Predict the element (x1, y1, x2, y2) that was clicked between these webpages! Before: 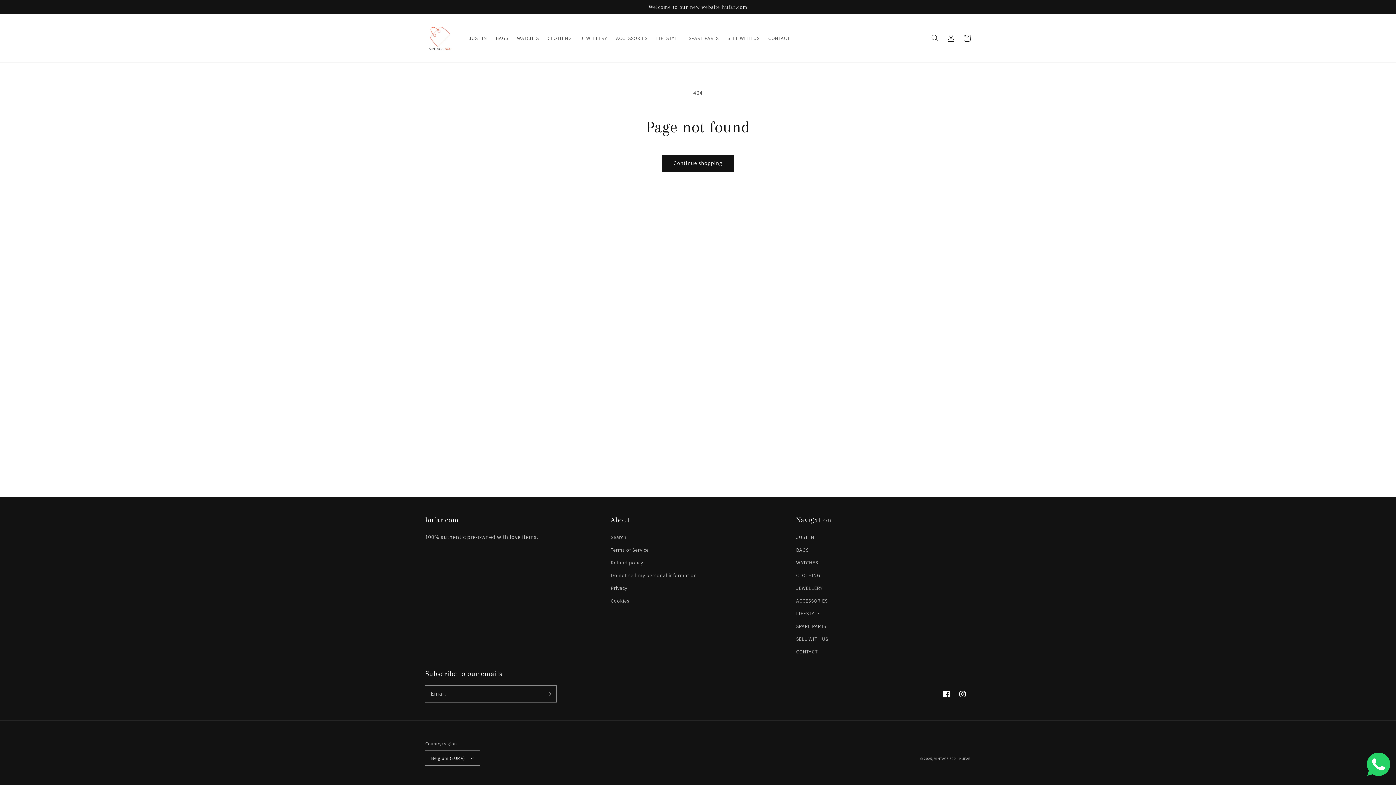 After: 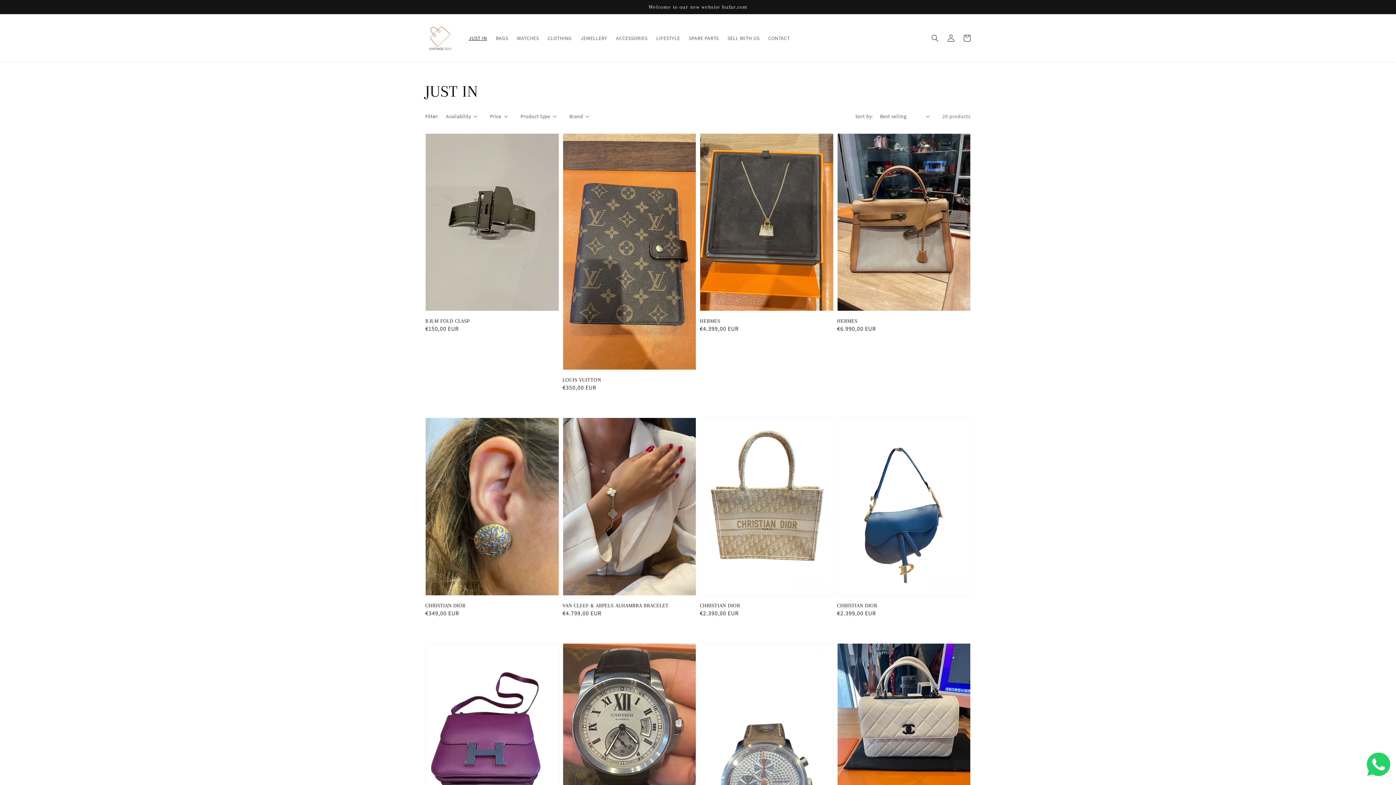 Action: bbox: (464, 30, 491, 45) label: JUST IN